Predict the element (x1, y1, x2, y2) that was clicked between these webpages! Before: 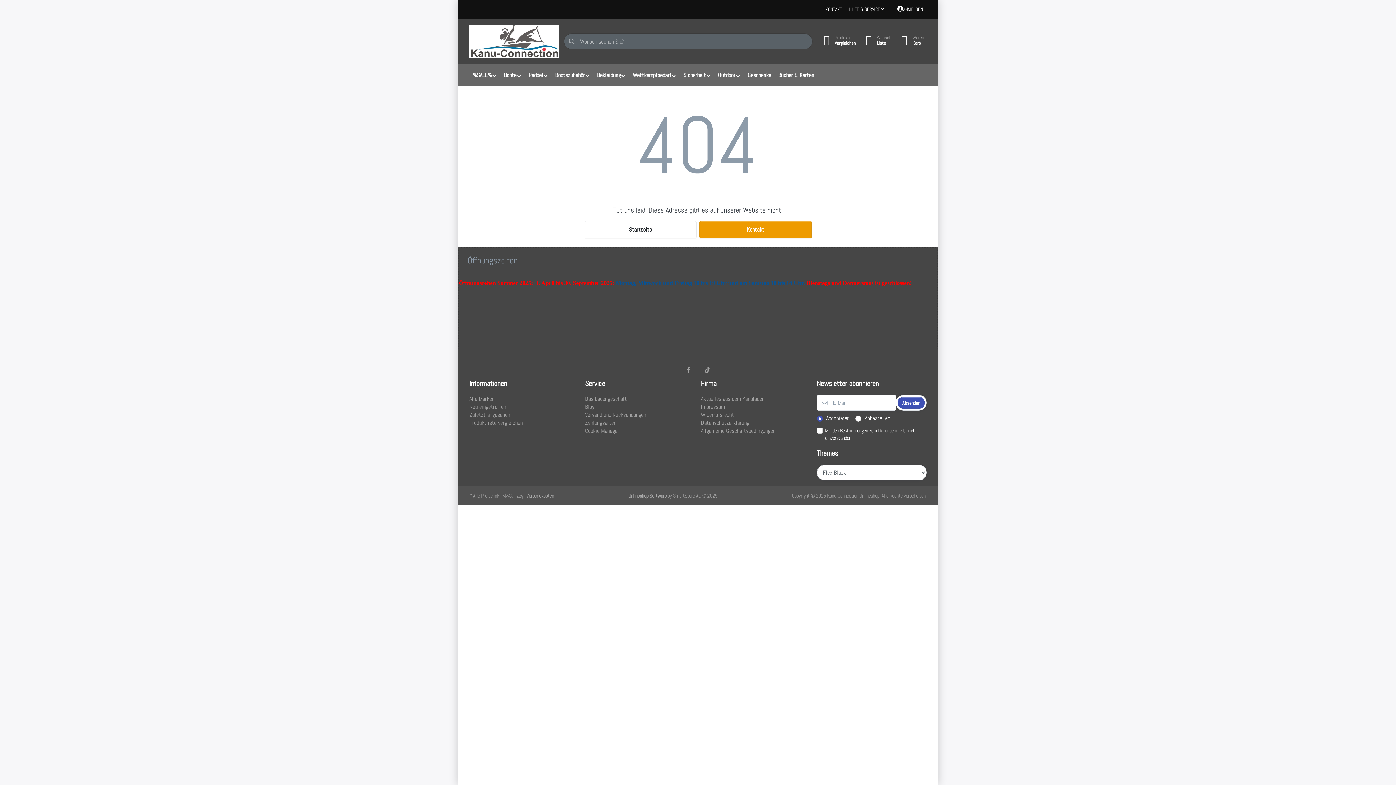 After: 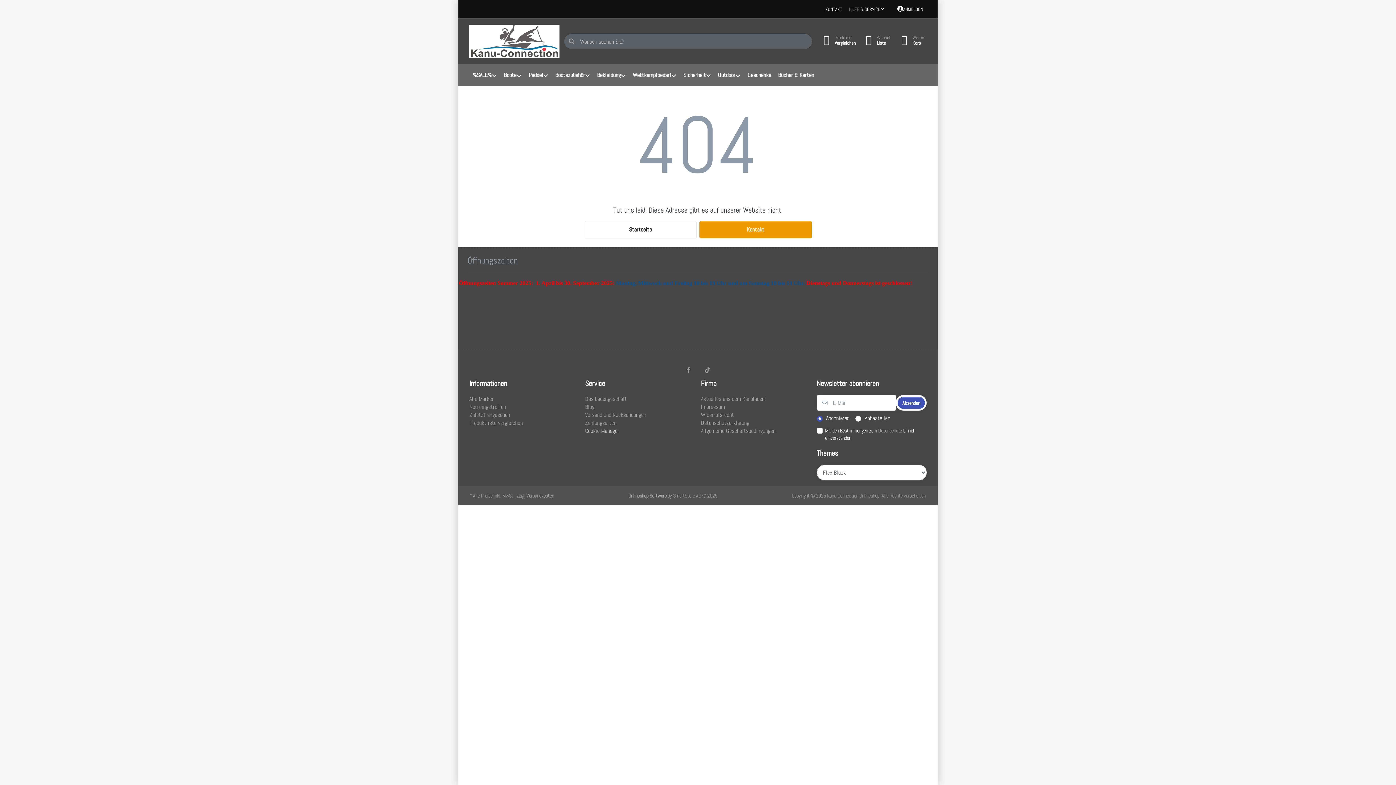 Action: label: Cookie Manager bbox: (585, 427, 619, 435)